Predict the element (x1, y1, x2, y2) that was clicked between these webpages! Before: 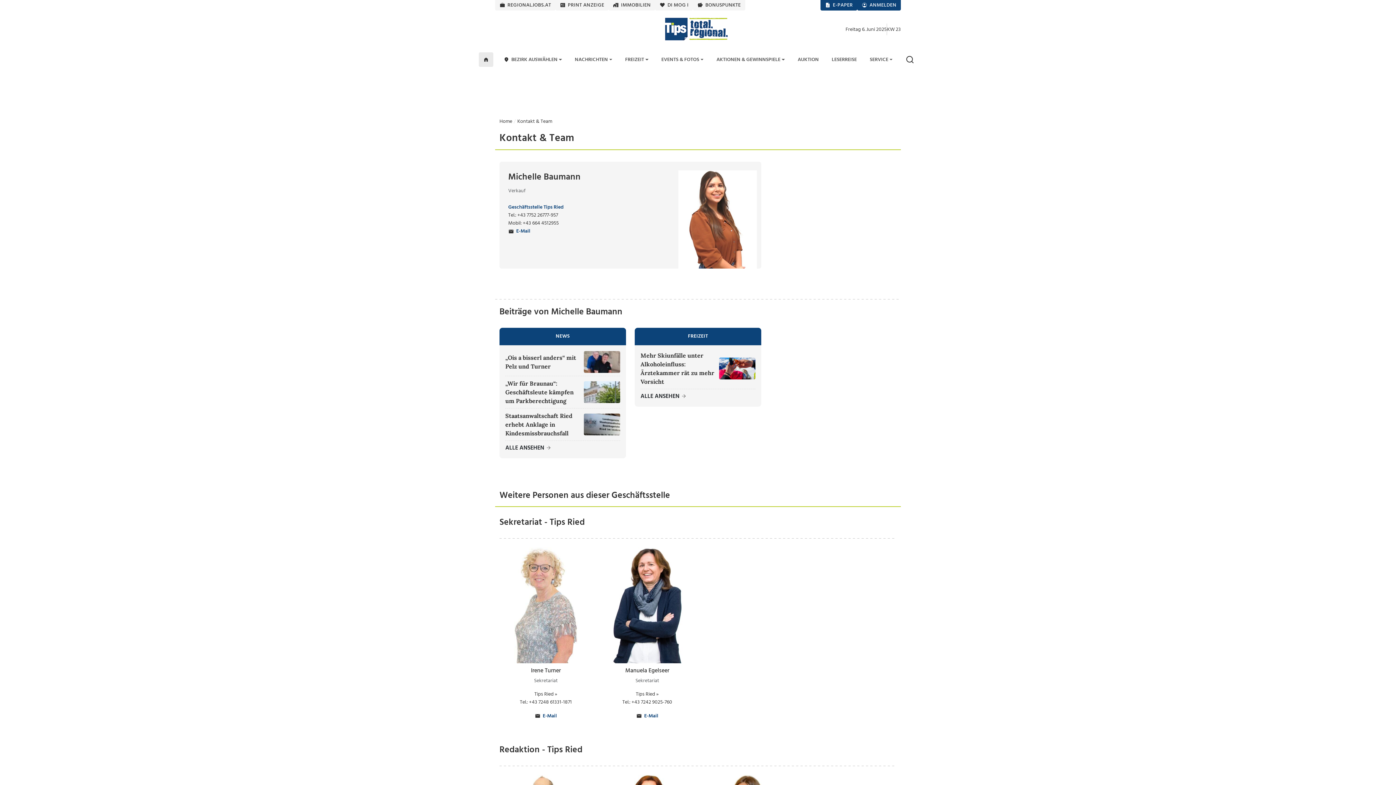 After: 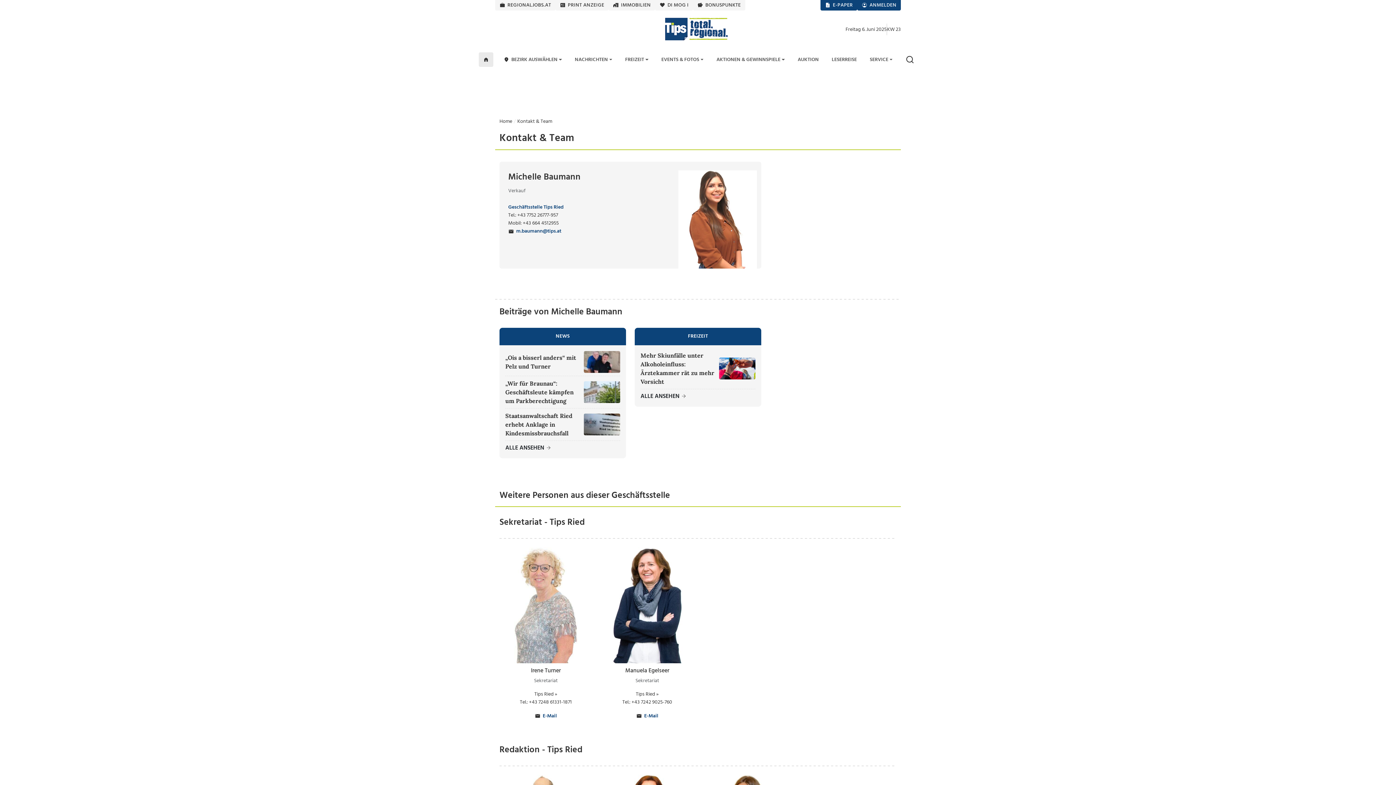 Action: label: E-Mail bbox: (508, 227, 665, 235)